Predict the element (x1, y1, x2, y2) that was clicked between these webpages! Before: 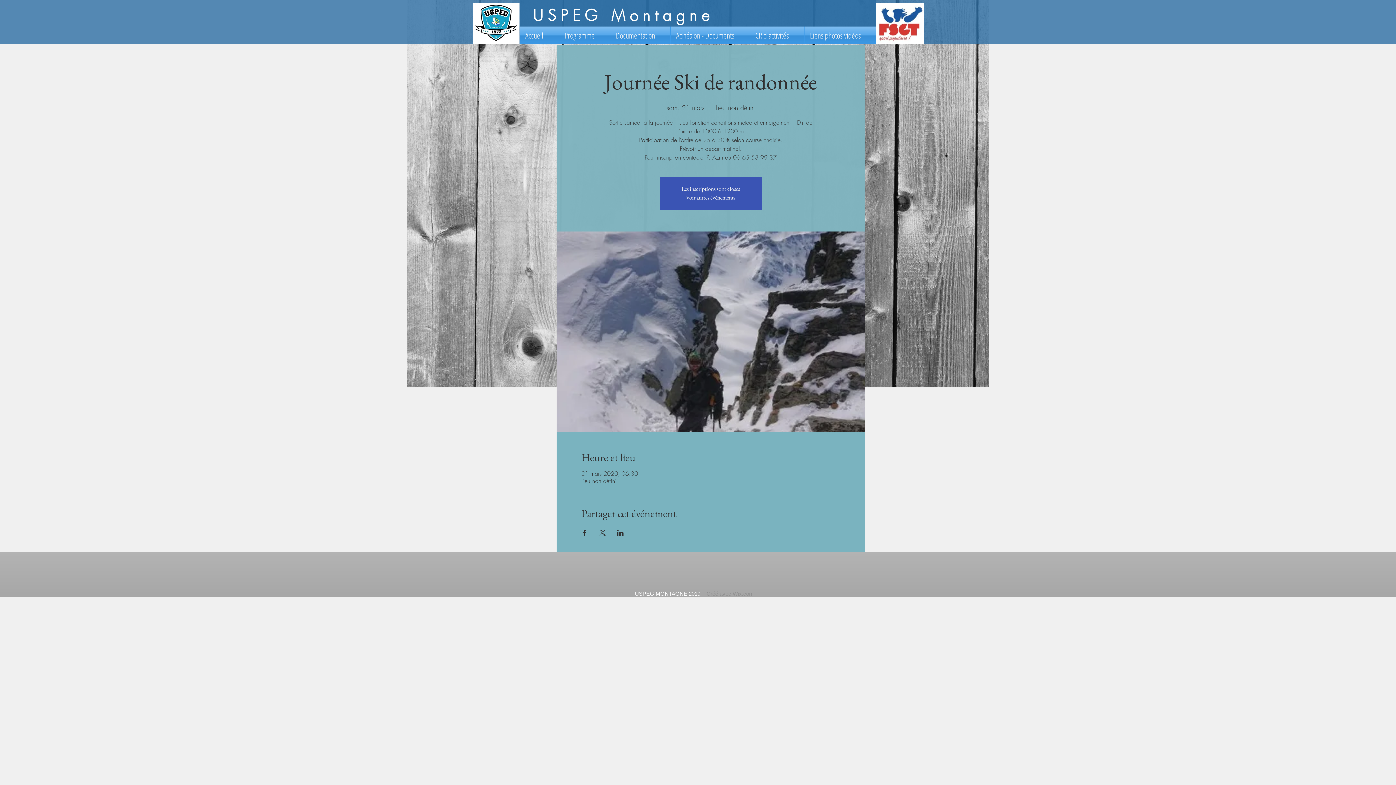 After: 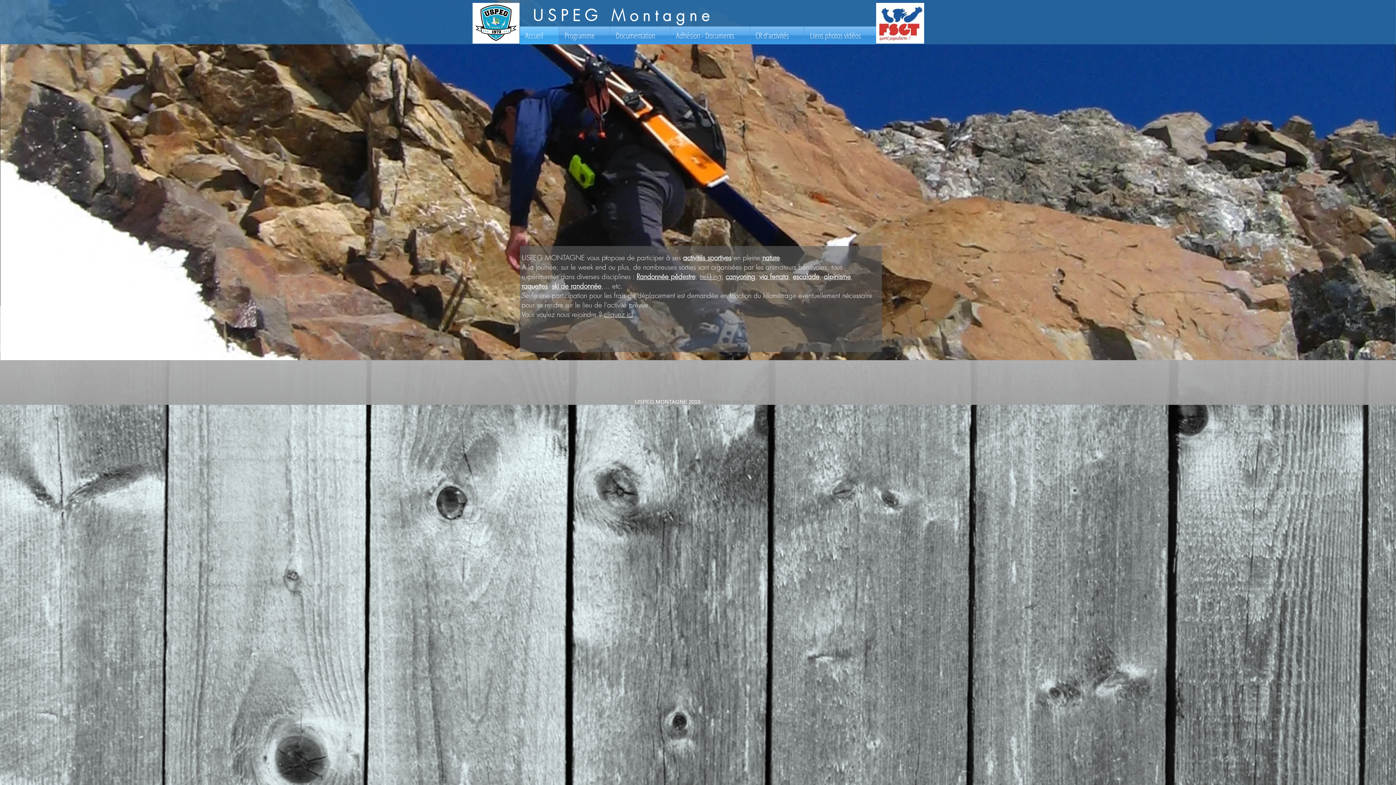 Action: label: Accueil bbox: (520, 26, 558, 44)